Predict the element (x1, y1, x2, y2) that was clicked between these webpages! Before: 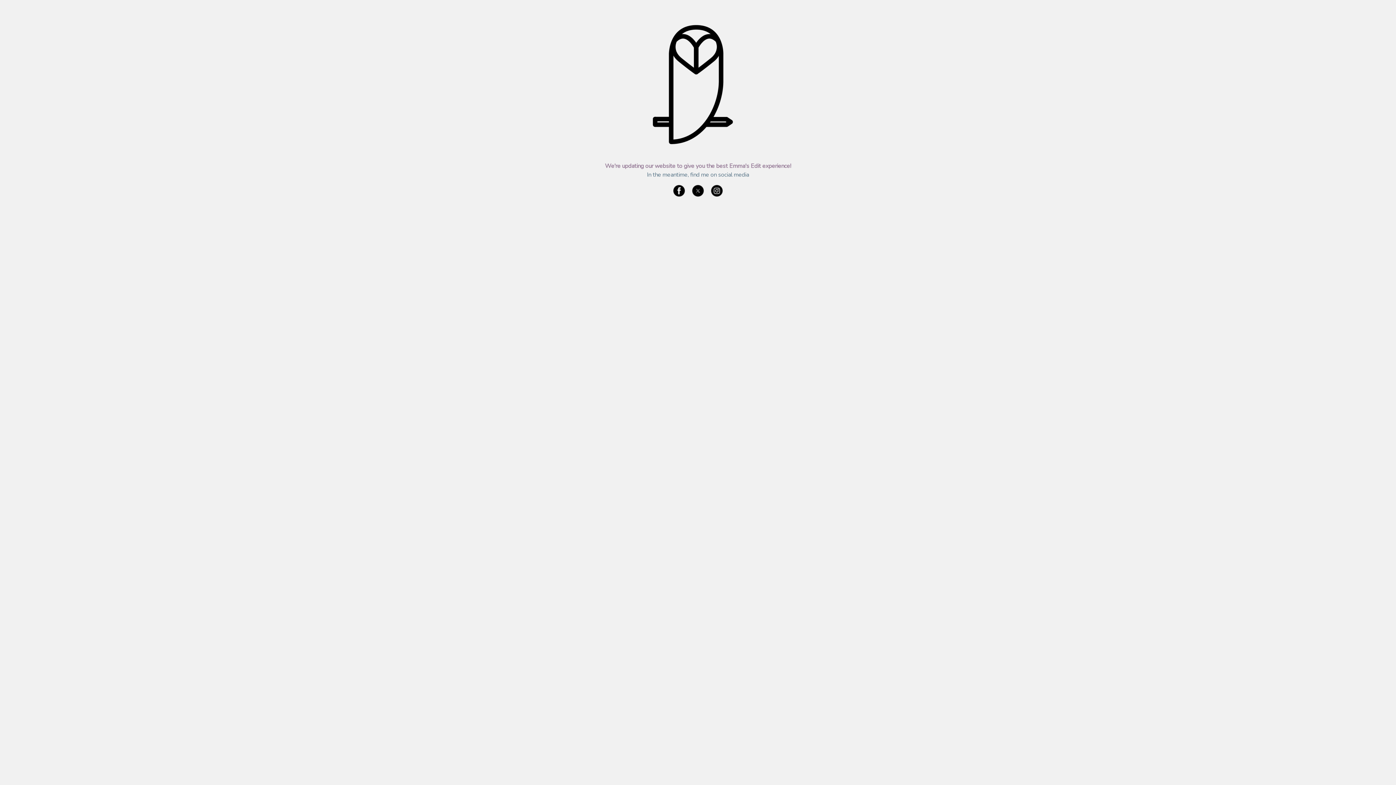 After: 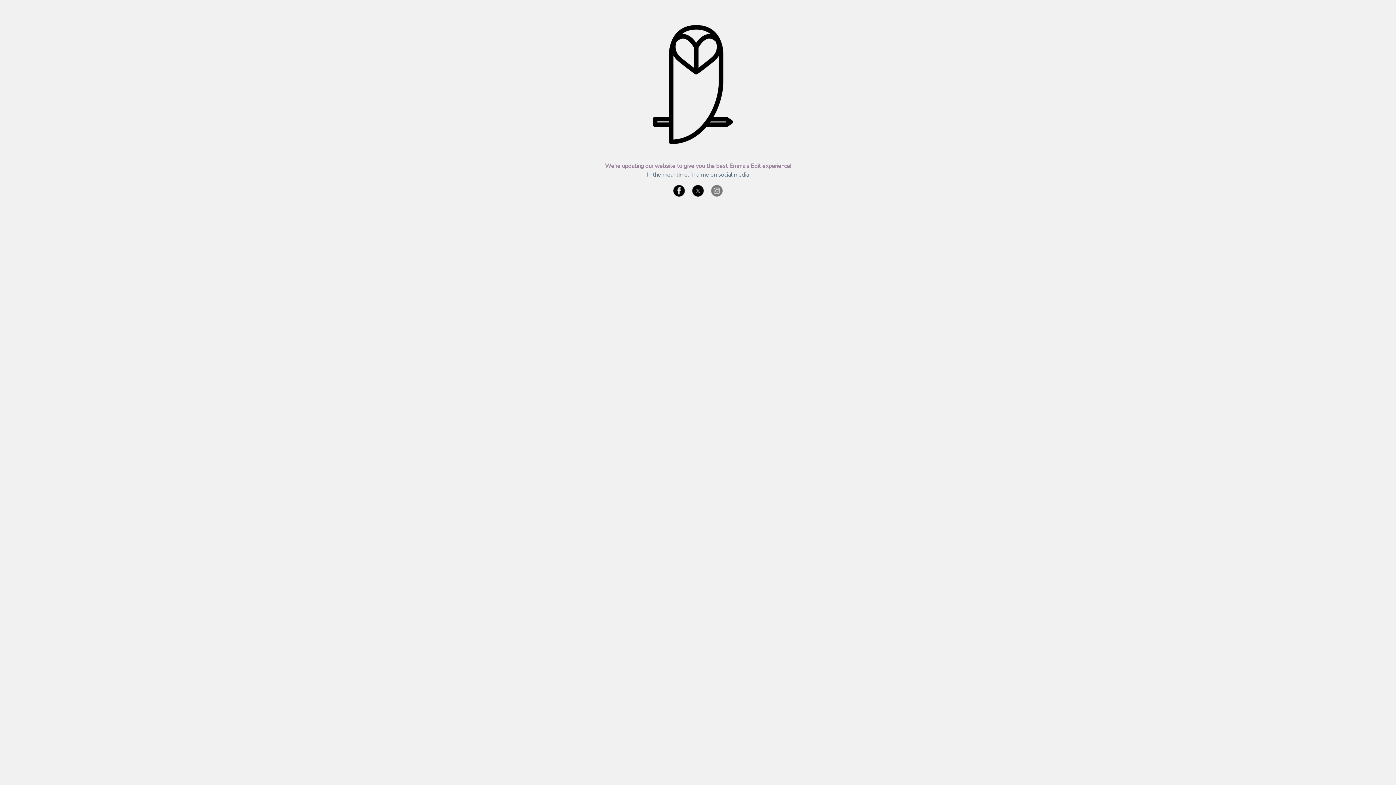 Action: bbox: (709, 186, 724, 193)